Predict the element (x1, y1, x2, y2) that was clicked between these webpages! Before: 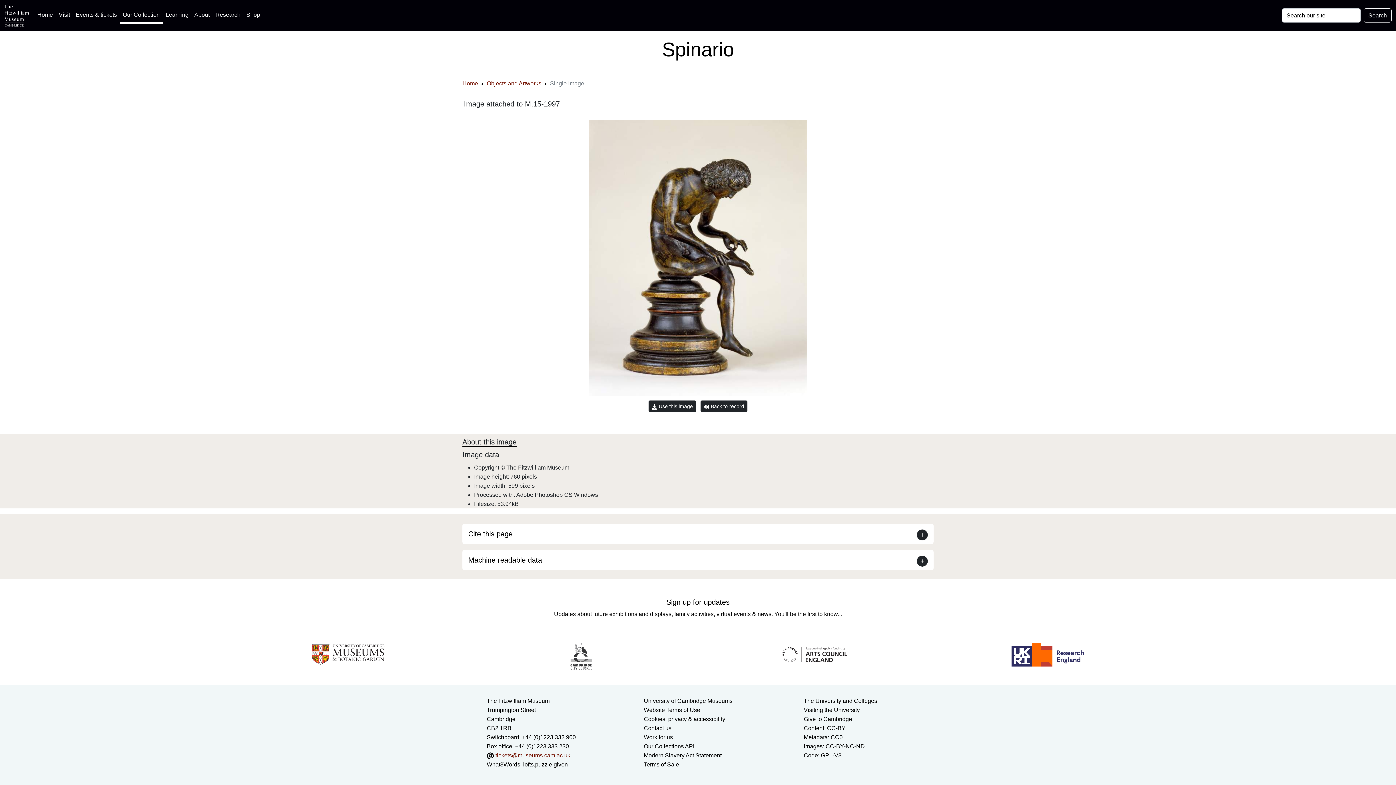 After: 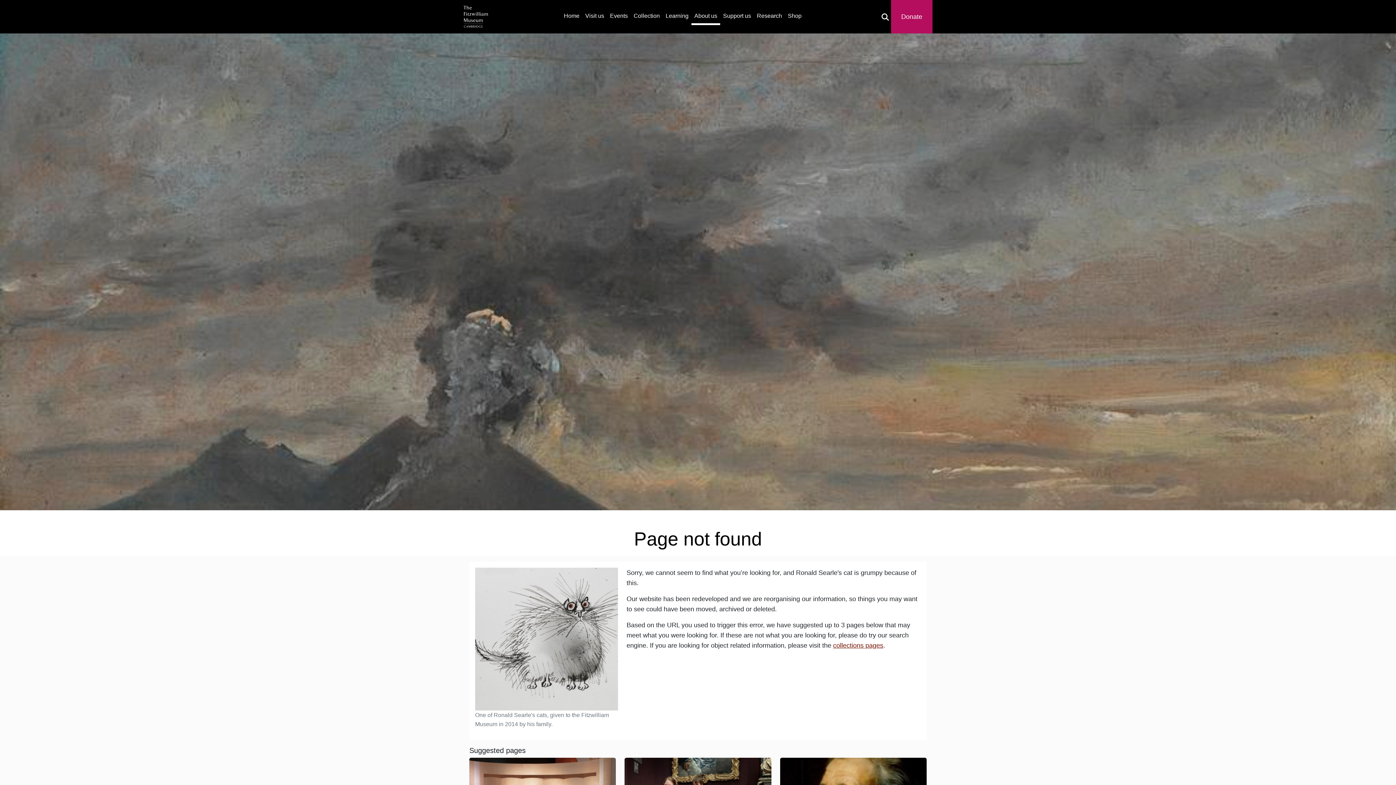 Action: bbox: (644, 725, 671, 731) label: Contact the museum